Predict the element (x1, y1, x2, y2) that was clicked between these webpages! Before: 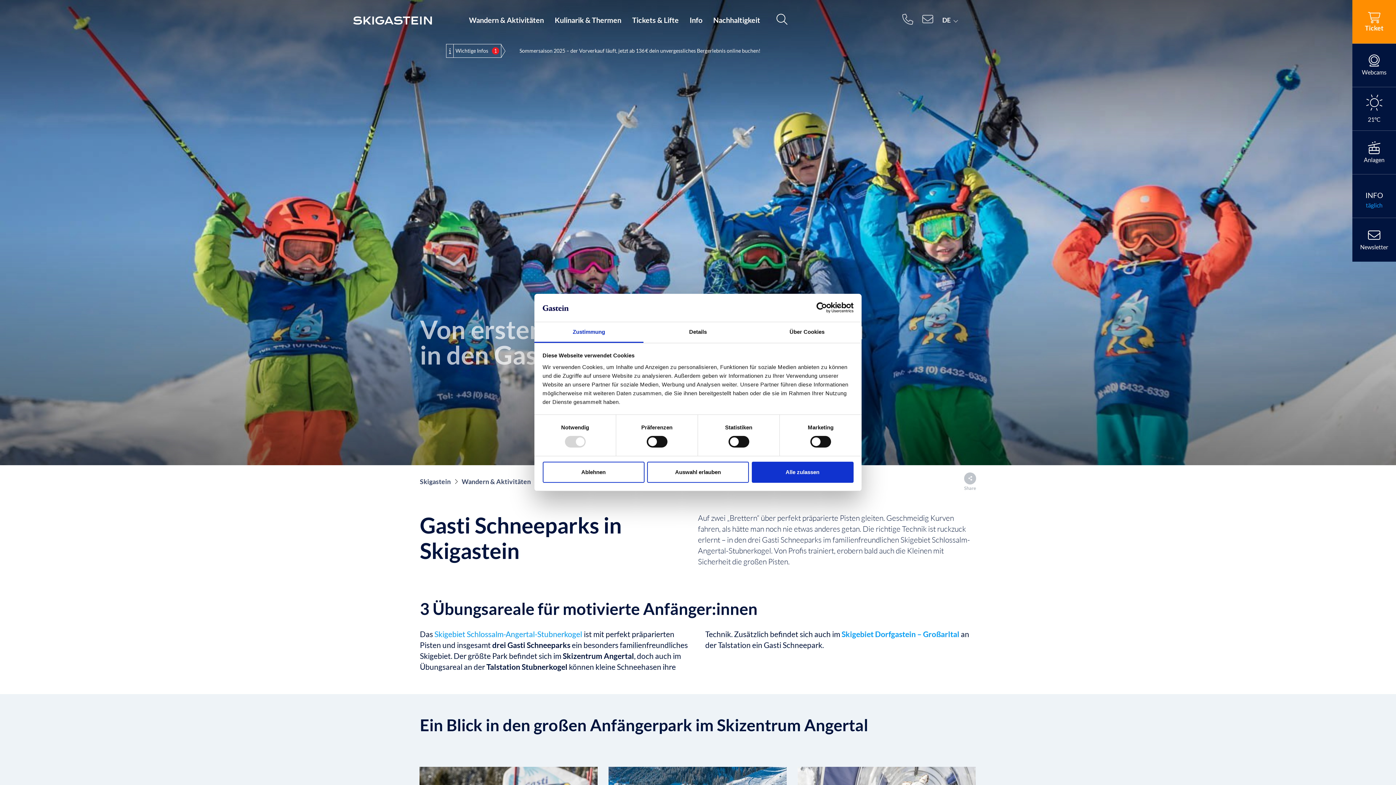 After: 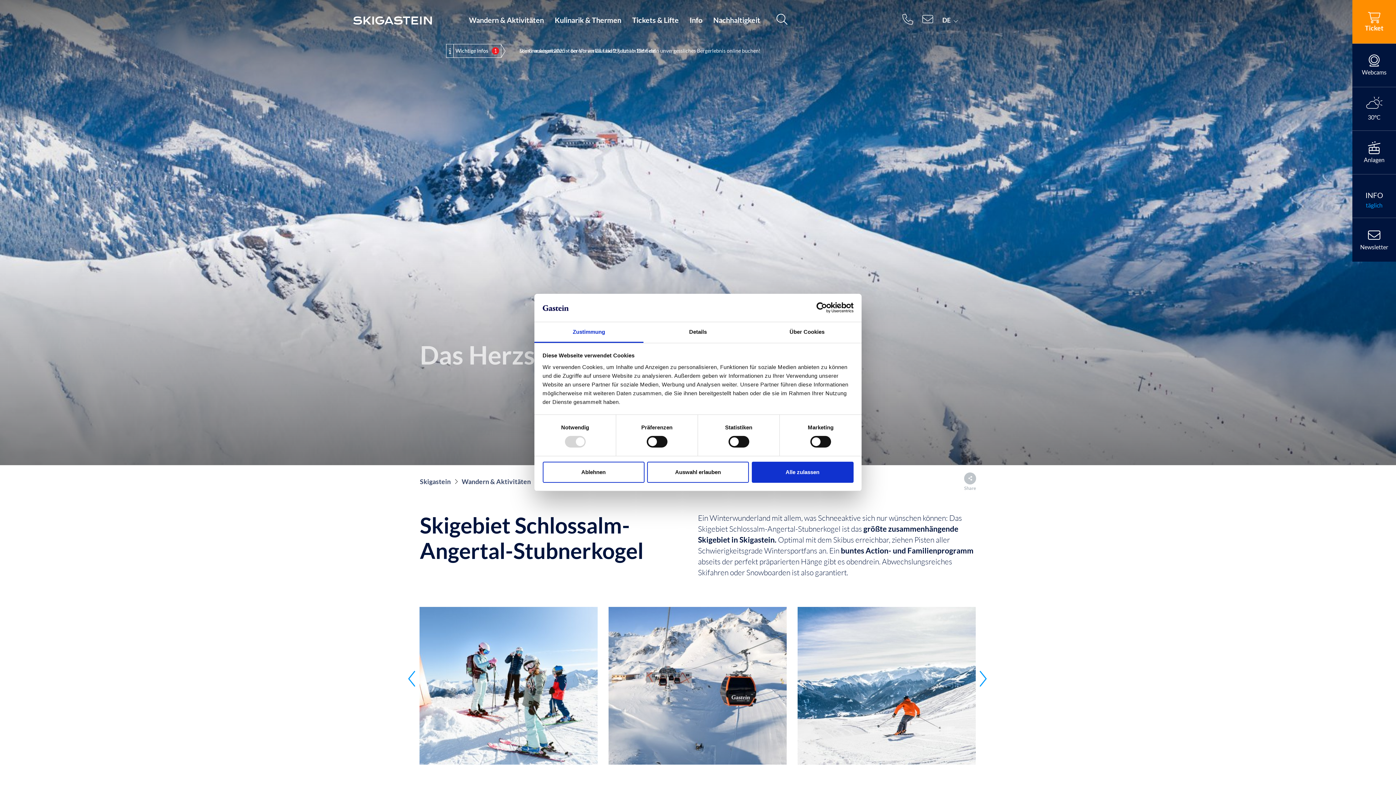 Action: label: Skigebiet Schlossalm-Angertal-Stubnerkogel bbox: (434, 629, 582, 638)